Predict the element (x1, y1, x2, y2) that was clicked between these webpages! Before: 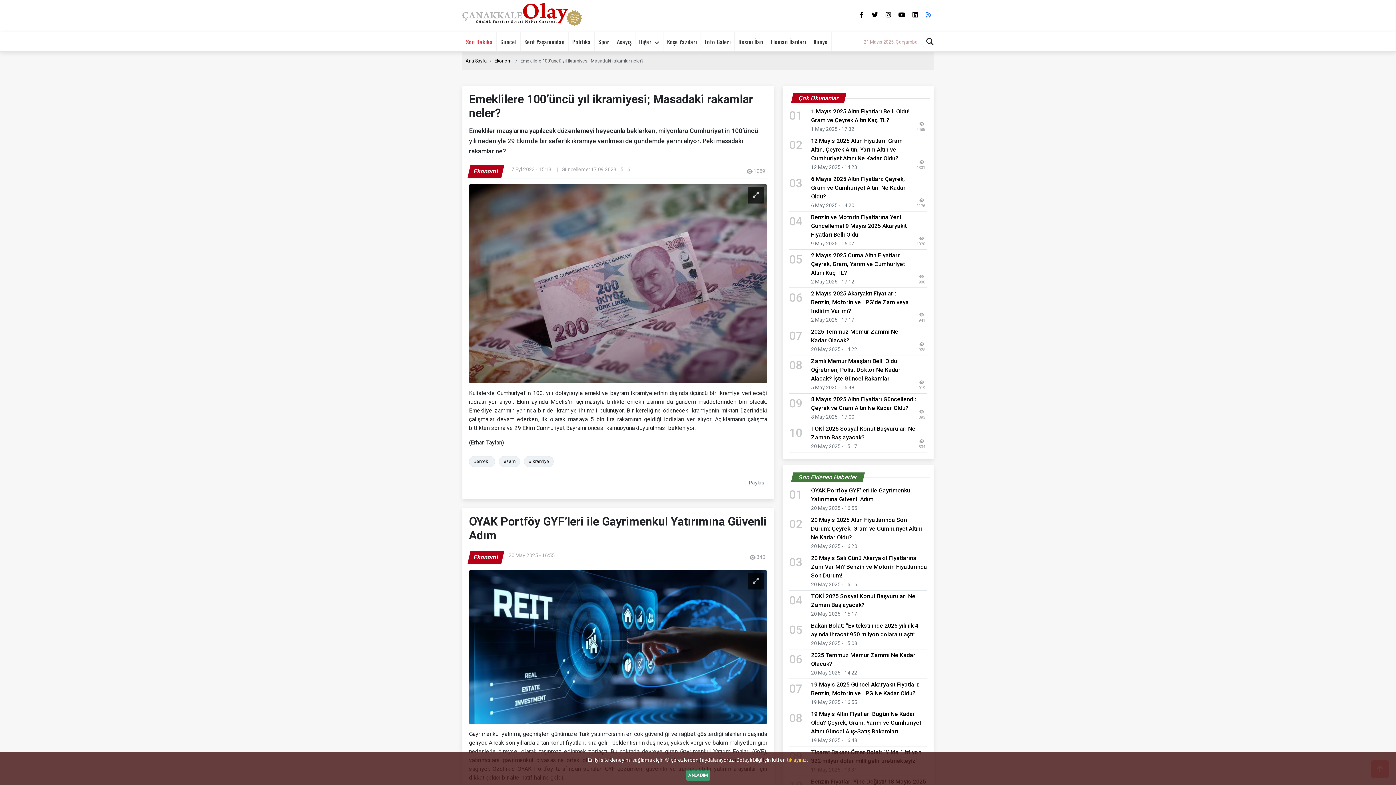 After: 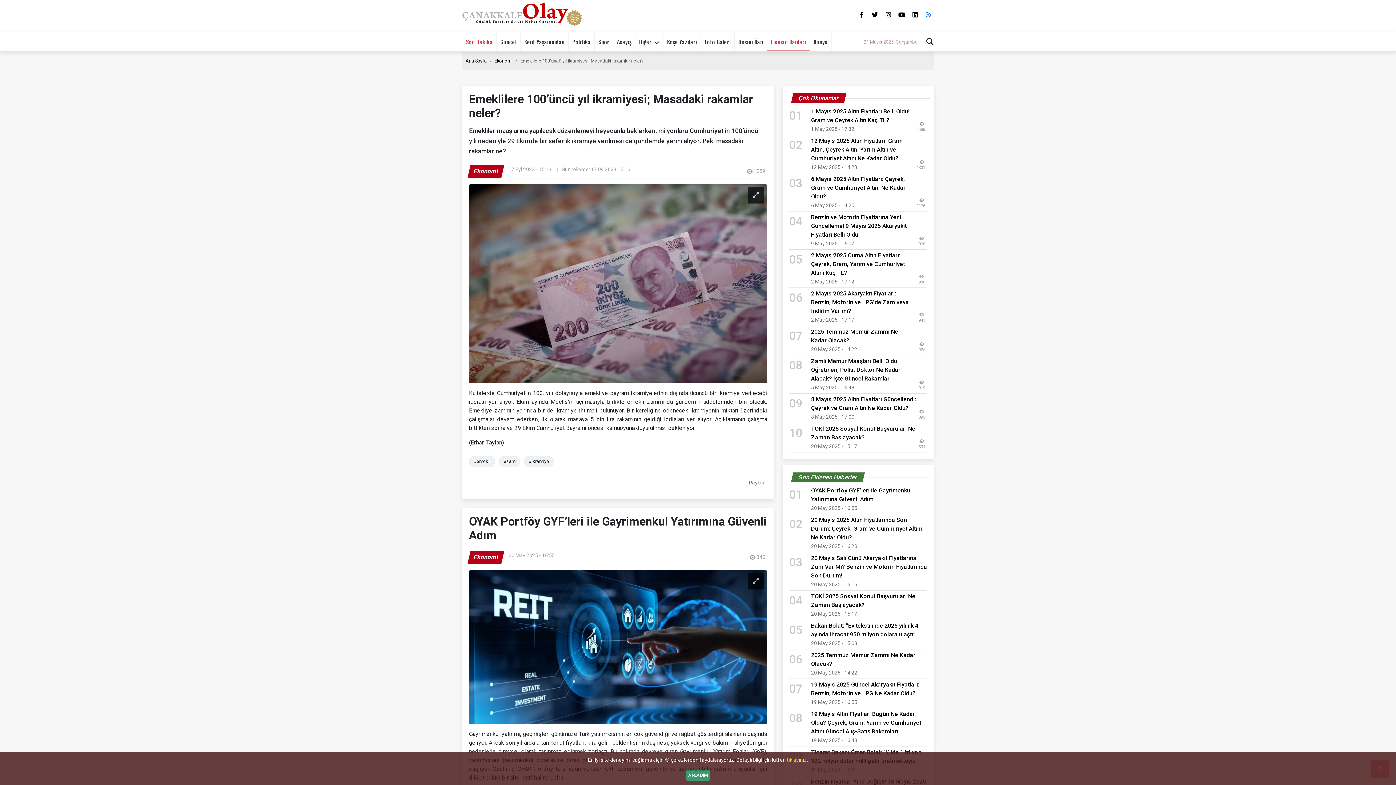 Action: label: Eleman İlanları bbox: (767, 32, 810, 51)